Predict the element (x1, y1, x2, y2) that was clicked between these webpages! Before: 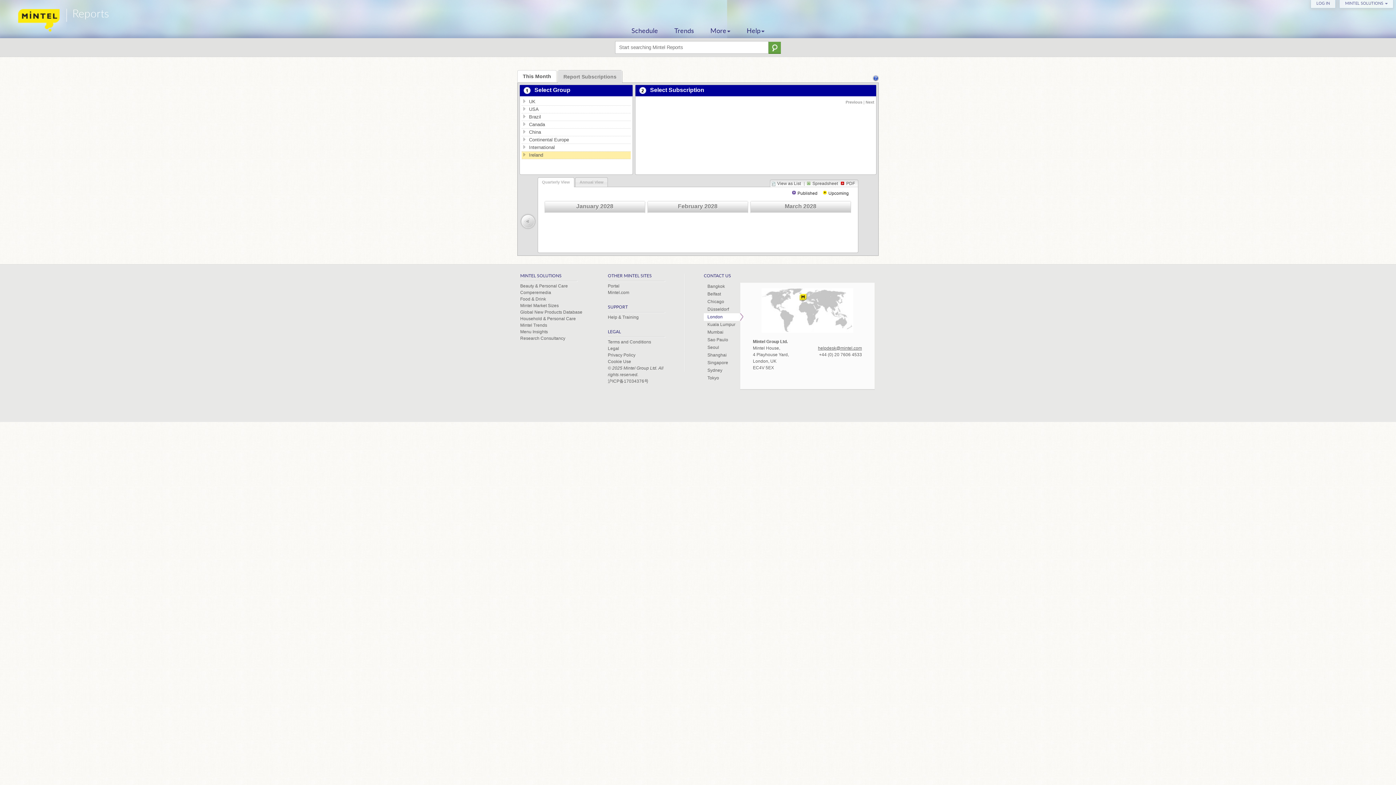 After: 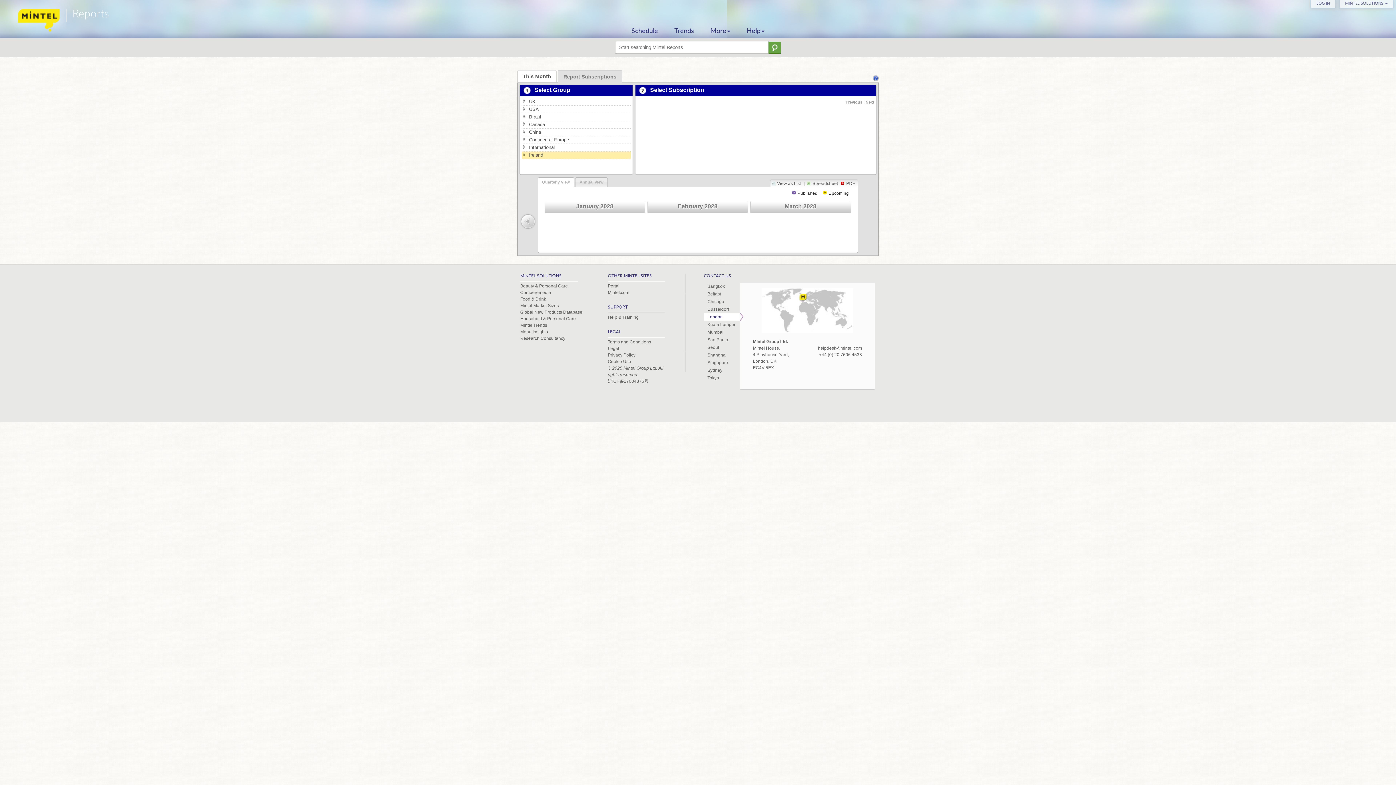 Action: bbox: (608, 352, 635, 357) label: Privacy Policy